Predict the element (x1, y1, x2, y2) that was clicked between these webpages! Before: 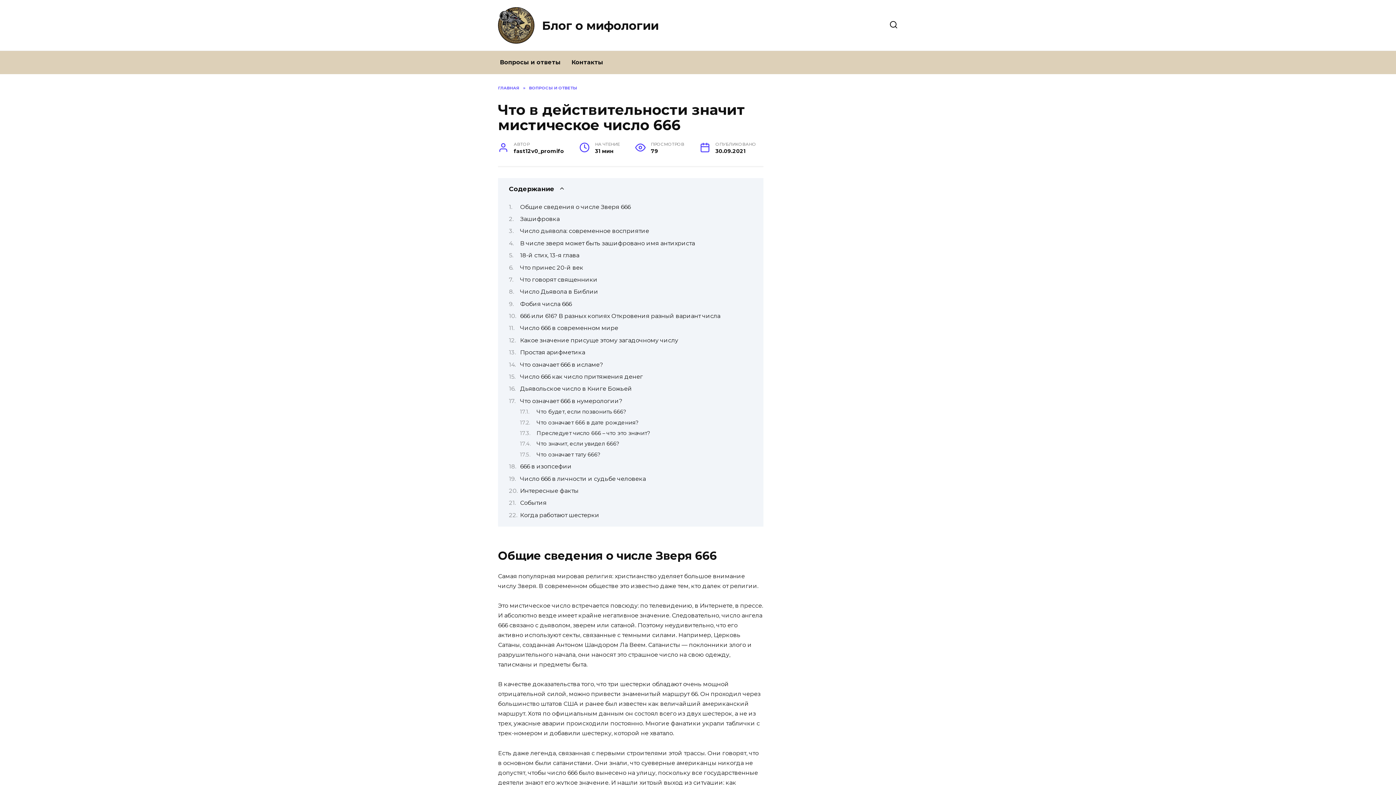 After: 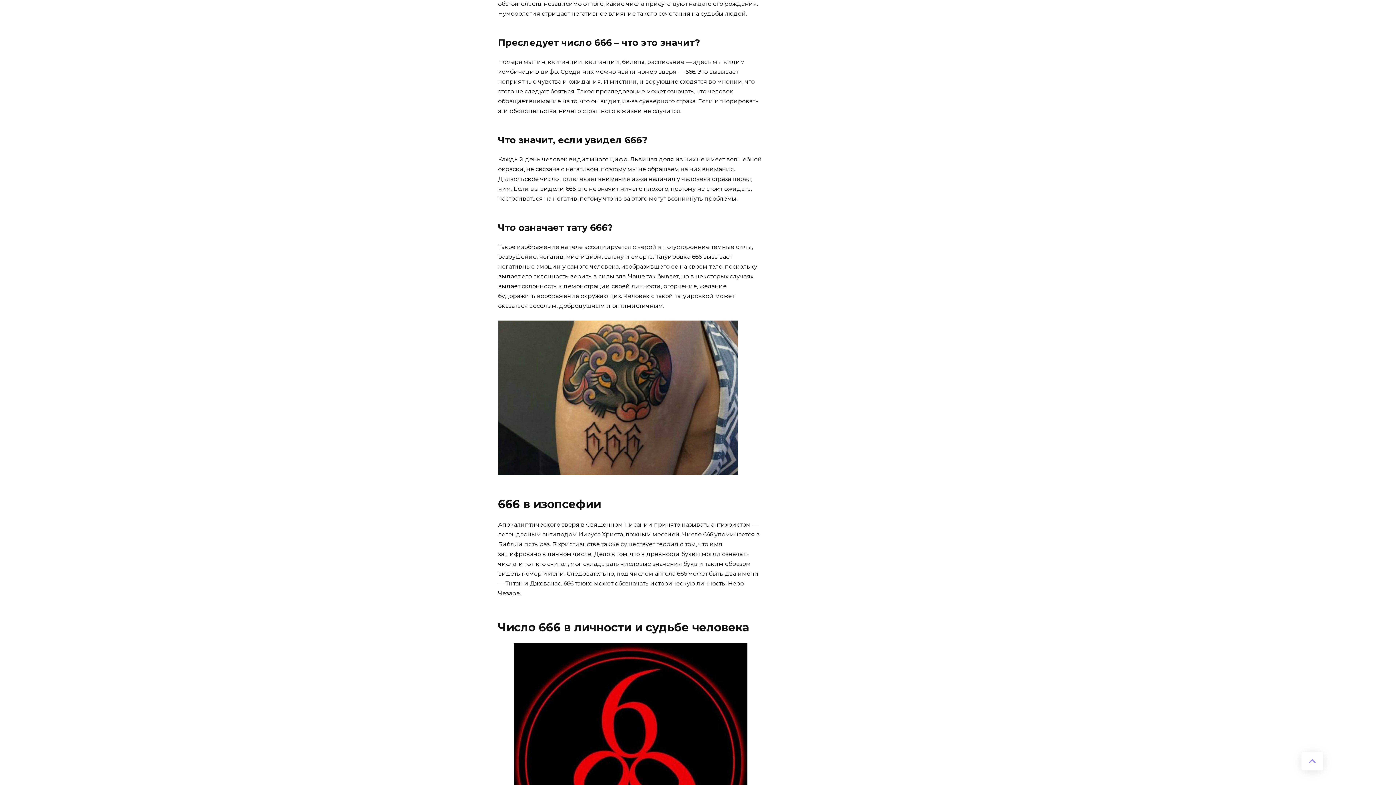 Action: bbox: (536, 430, 650, 436) label: Преследует число 666 – что это значит?